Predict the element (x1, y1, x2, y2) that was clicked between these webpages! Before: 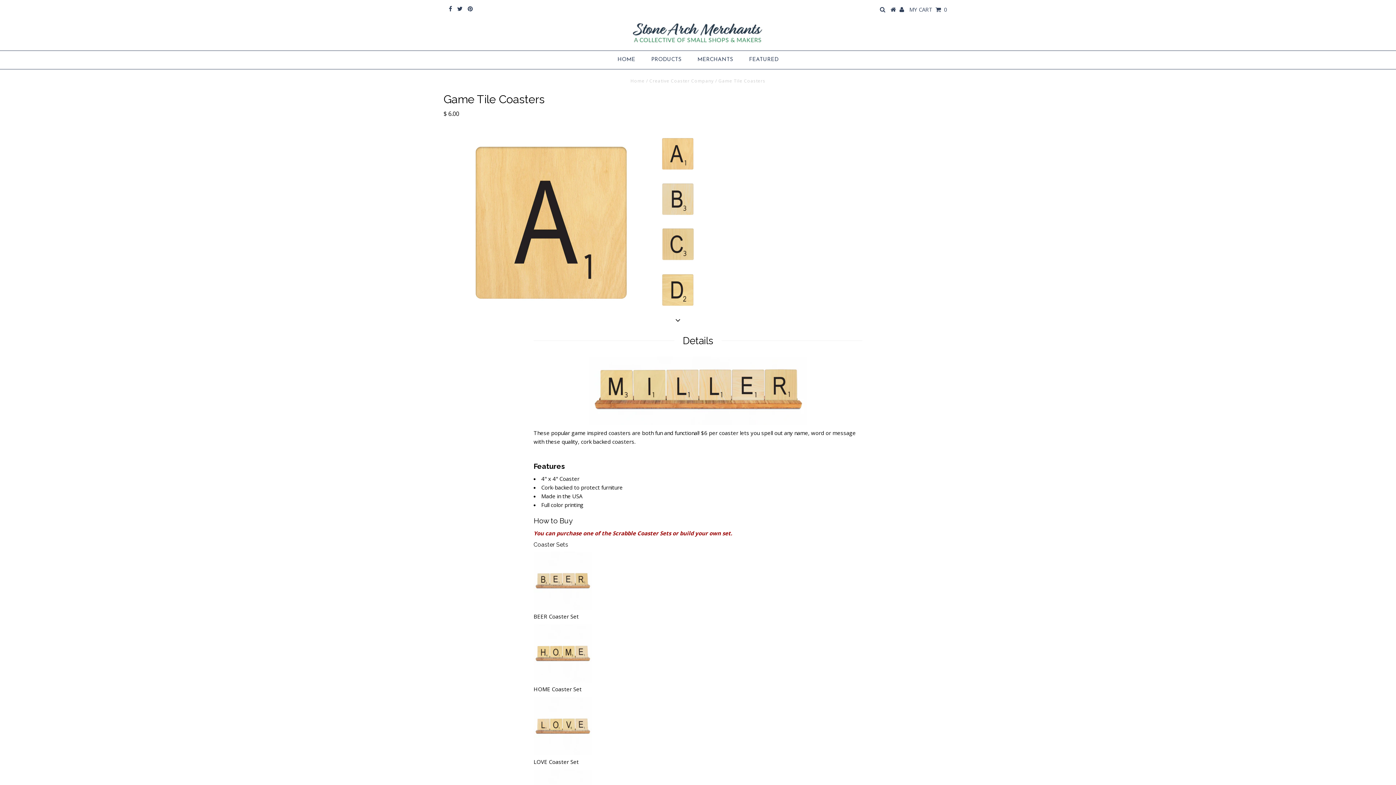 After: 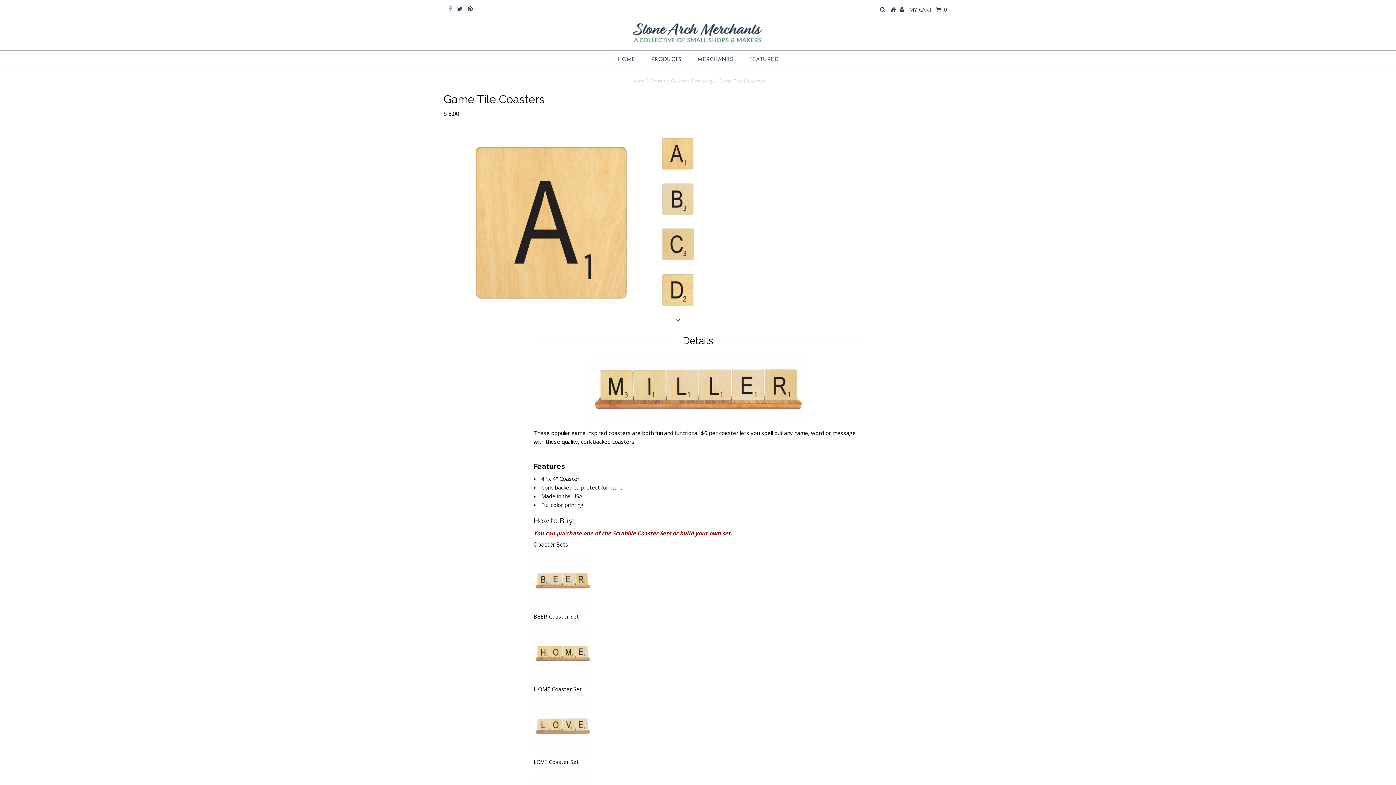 Action: bbox: (448, 5, 452, 12)